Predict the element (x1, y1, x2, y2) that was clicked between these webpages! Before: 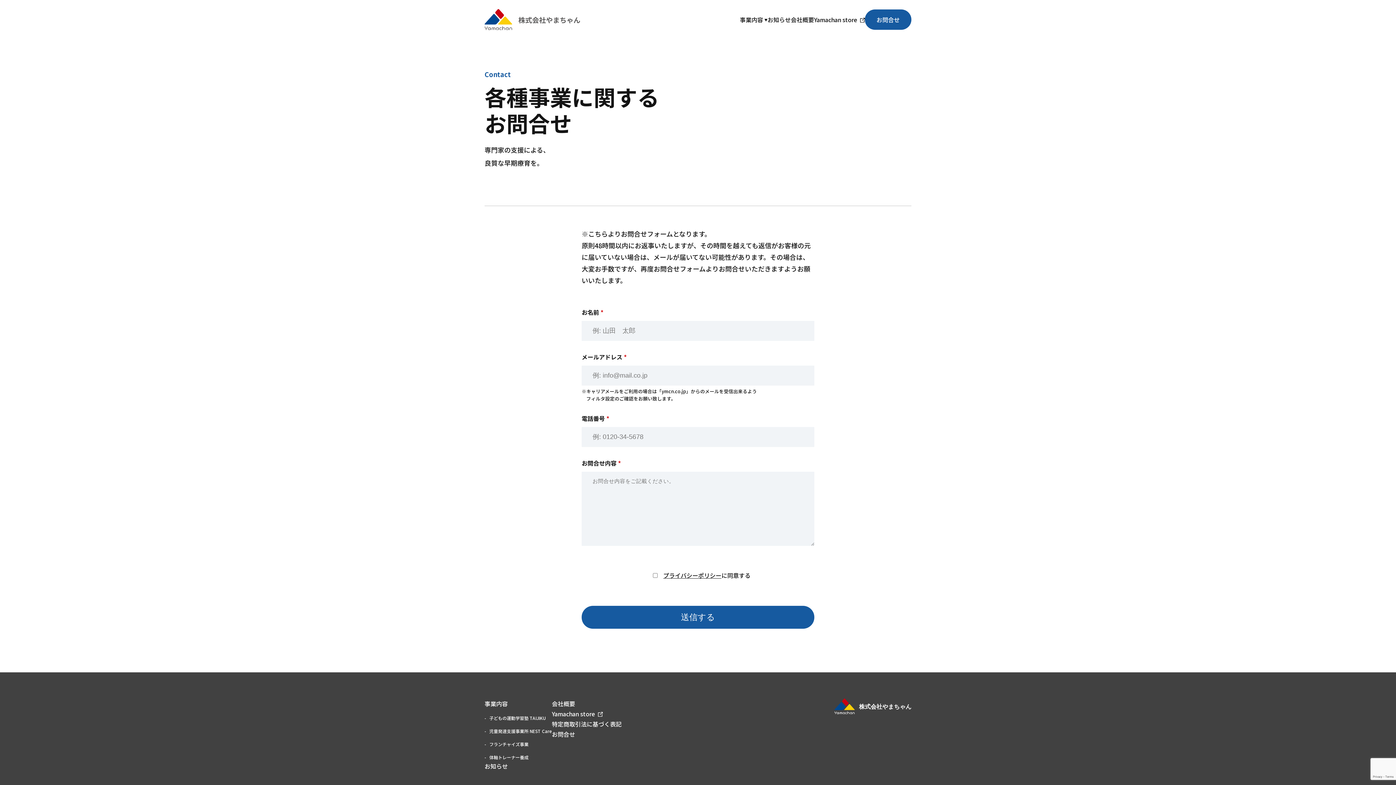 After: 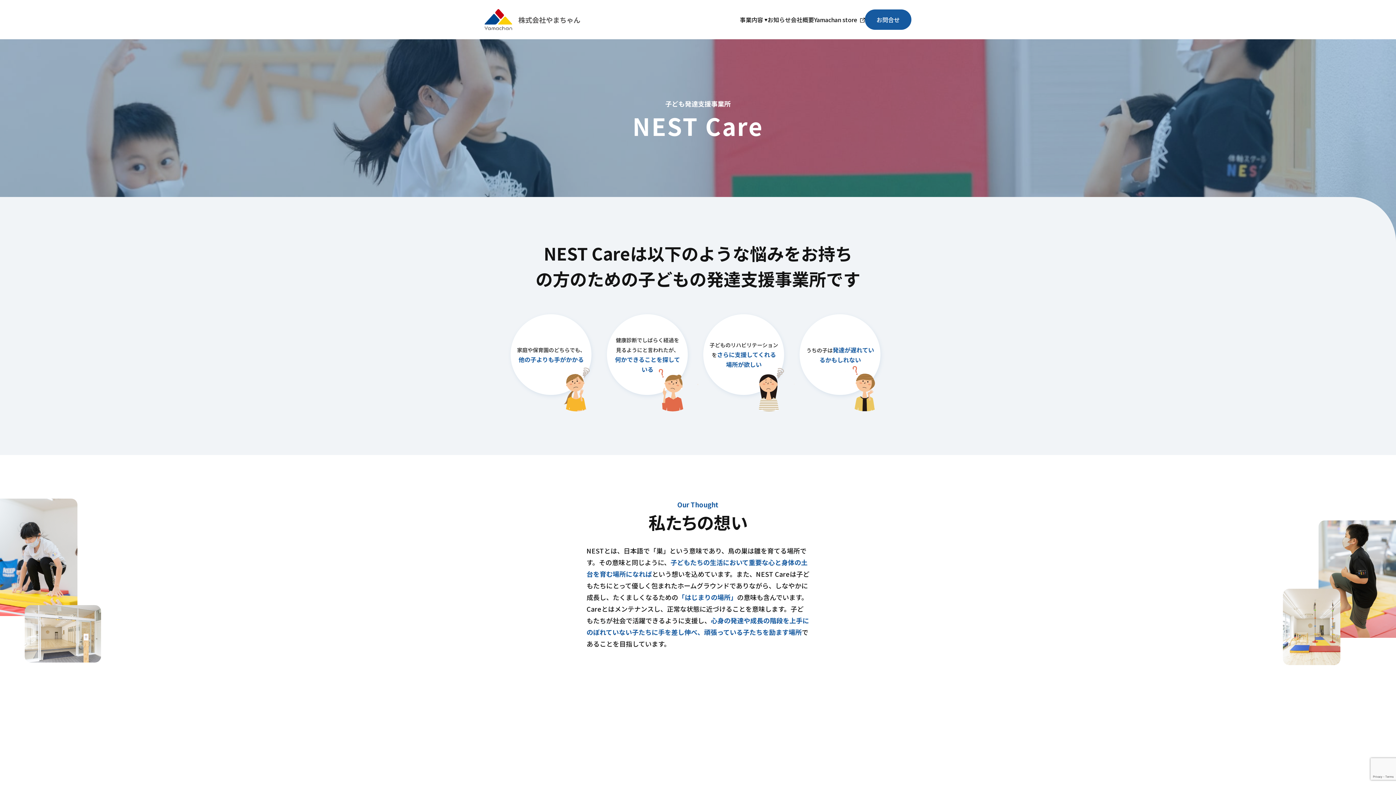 Action: bbox: (489, 728, 552, 734) label: 児童発達支援事業所 NEST Care